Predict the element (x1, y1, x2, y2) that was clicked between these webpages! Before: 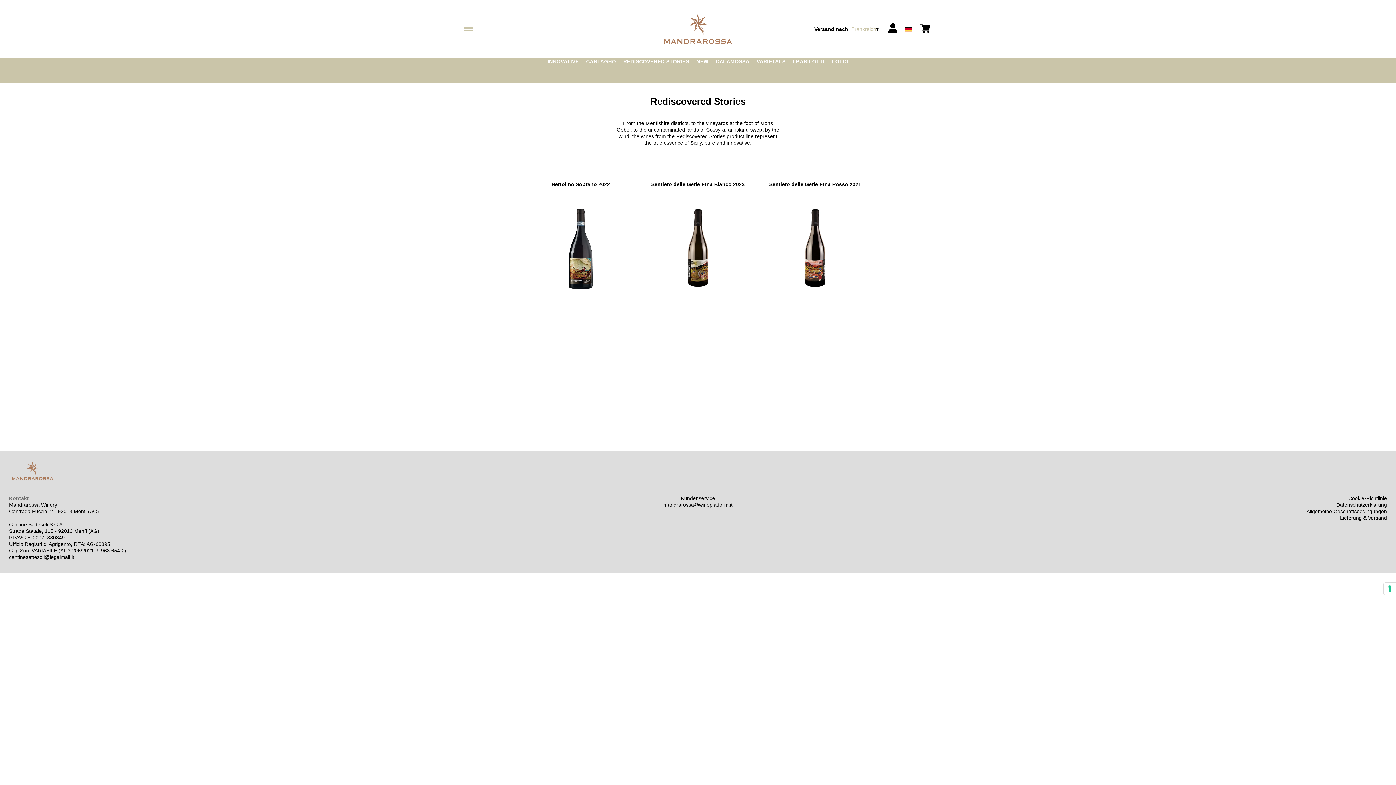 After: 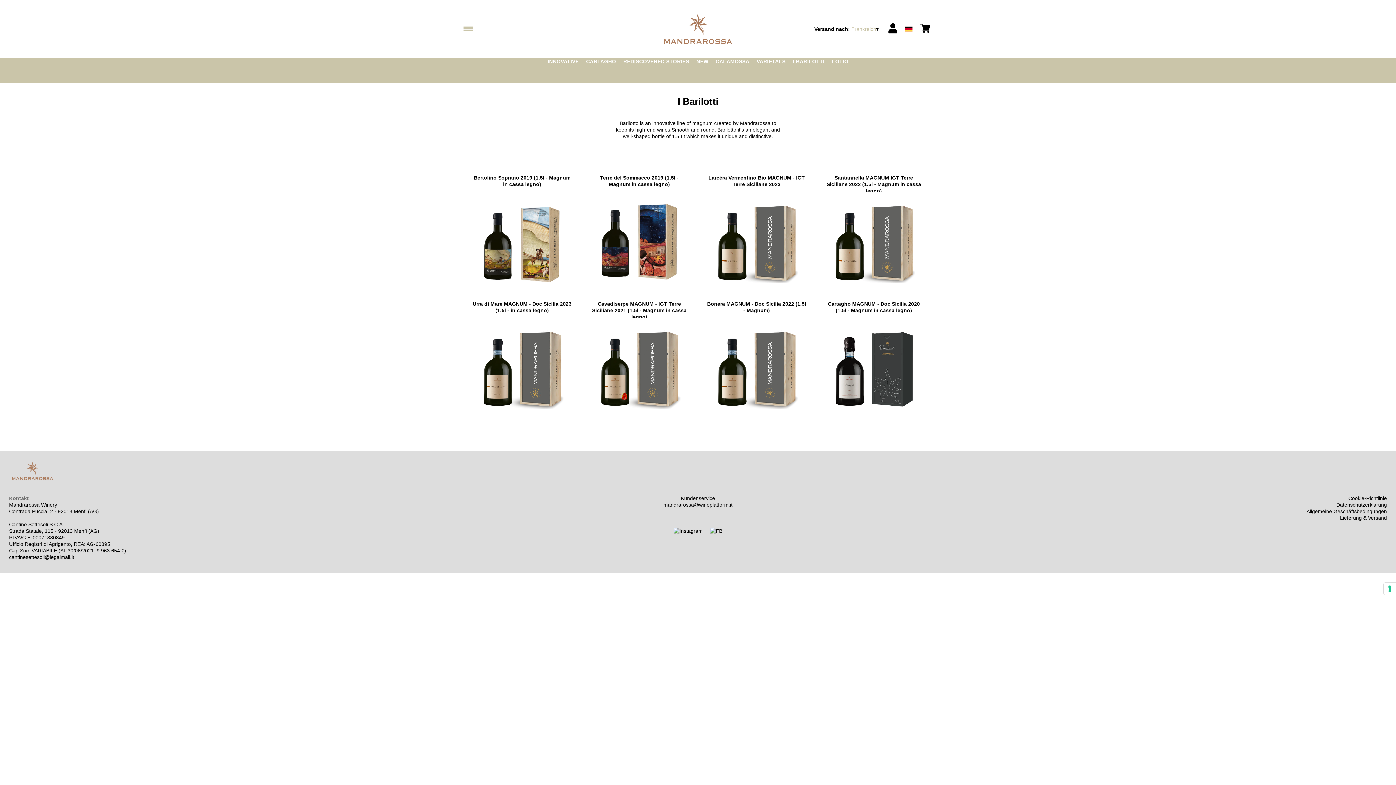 Action: label: I BARILOTTI bbox: (793, 58, 824, 64)